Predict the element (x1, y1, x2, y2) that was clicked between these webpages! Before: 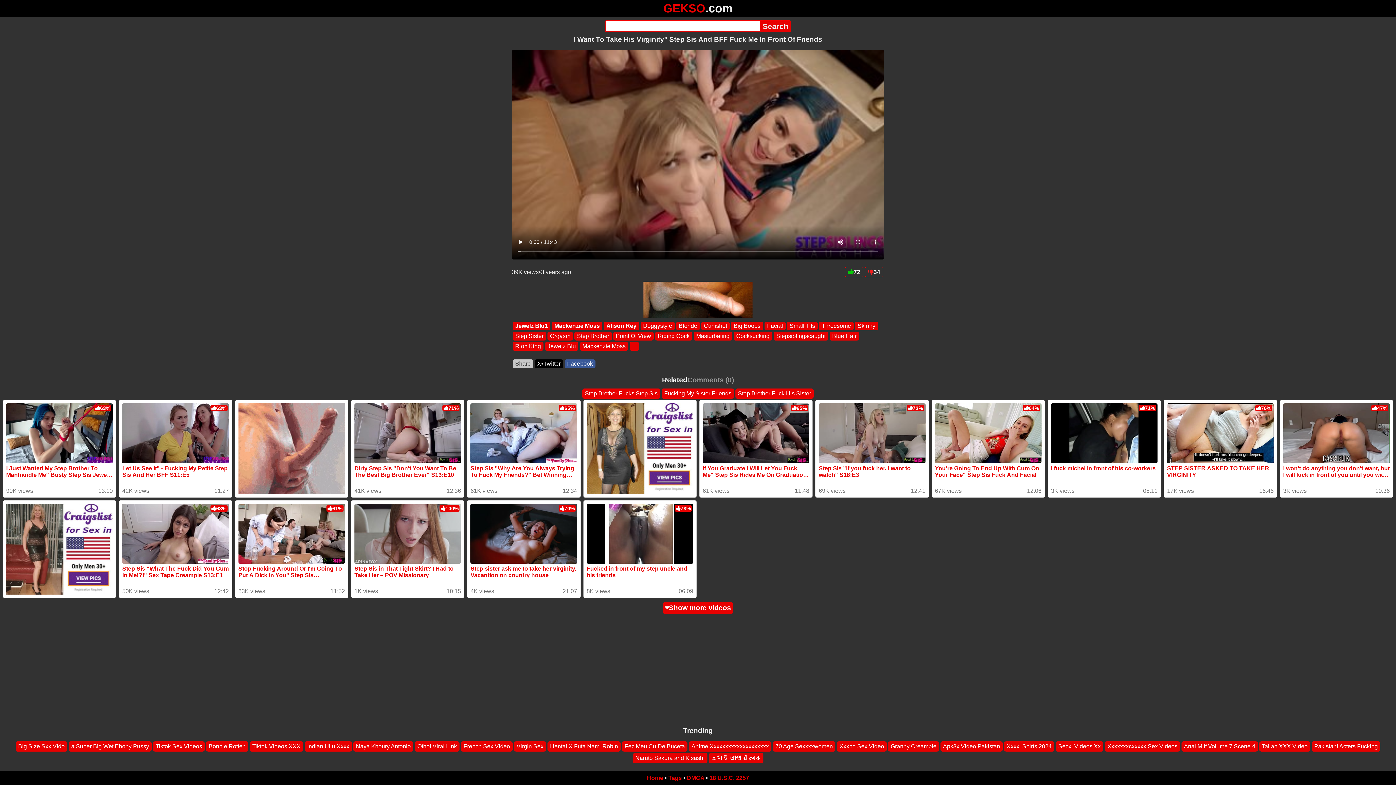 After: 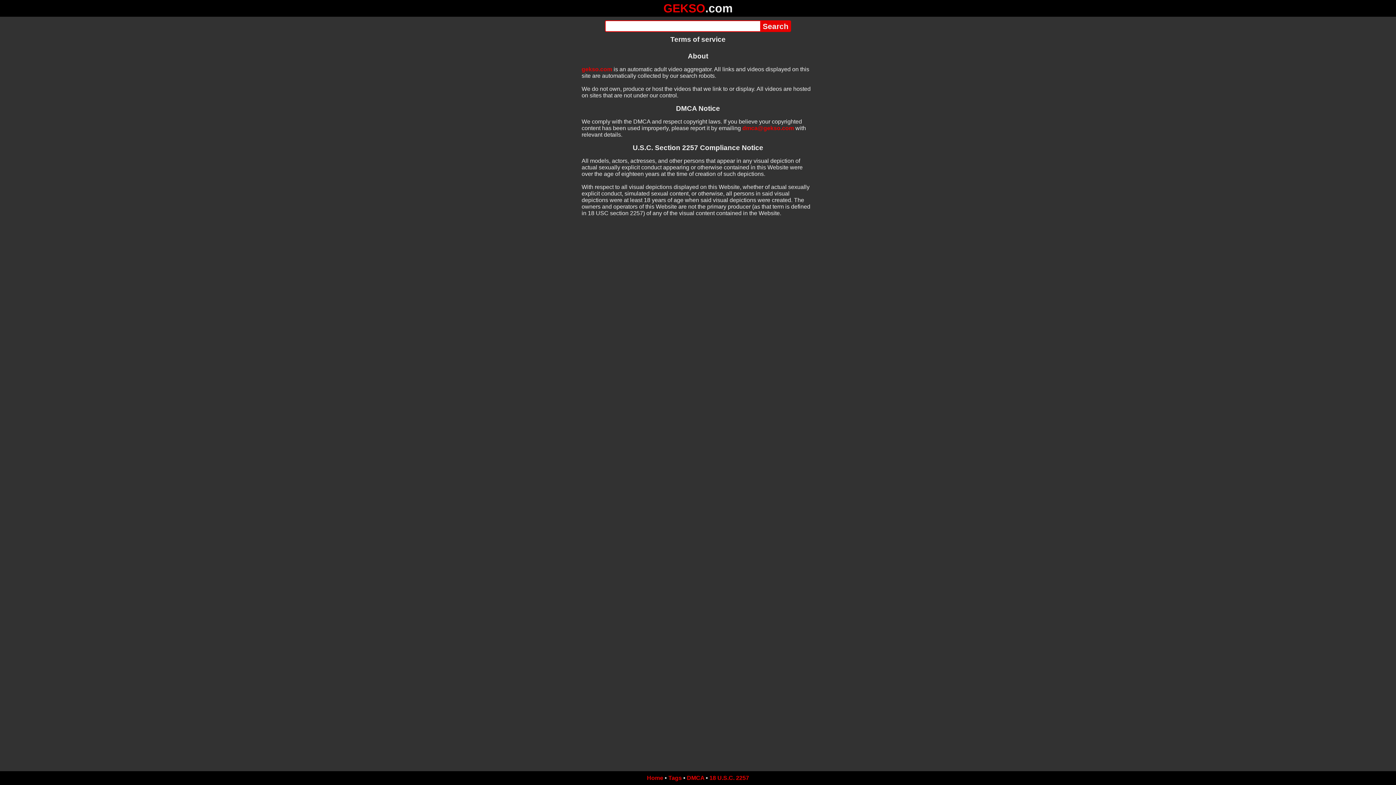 Action: label: DMCA bbox: (687, 775, 704, 781)